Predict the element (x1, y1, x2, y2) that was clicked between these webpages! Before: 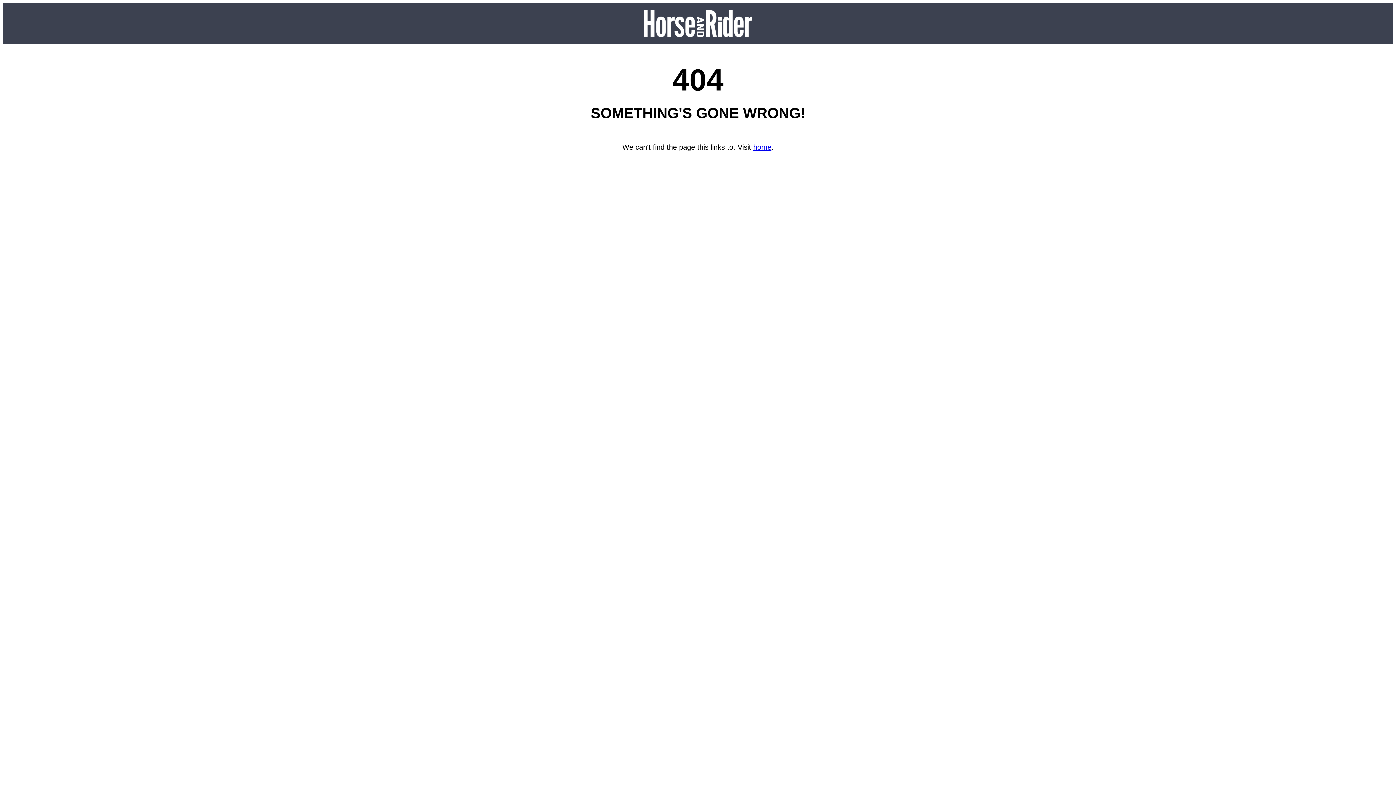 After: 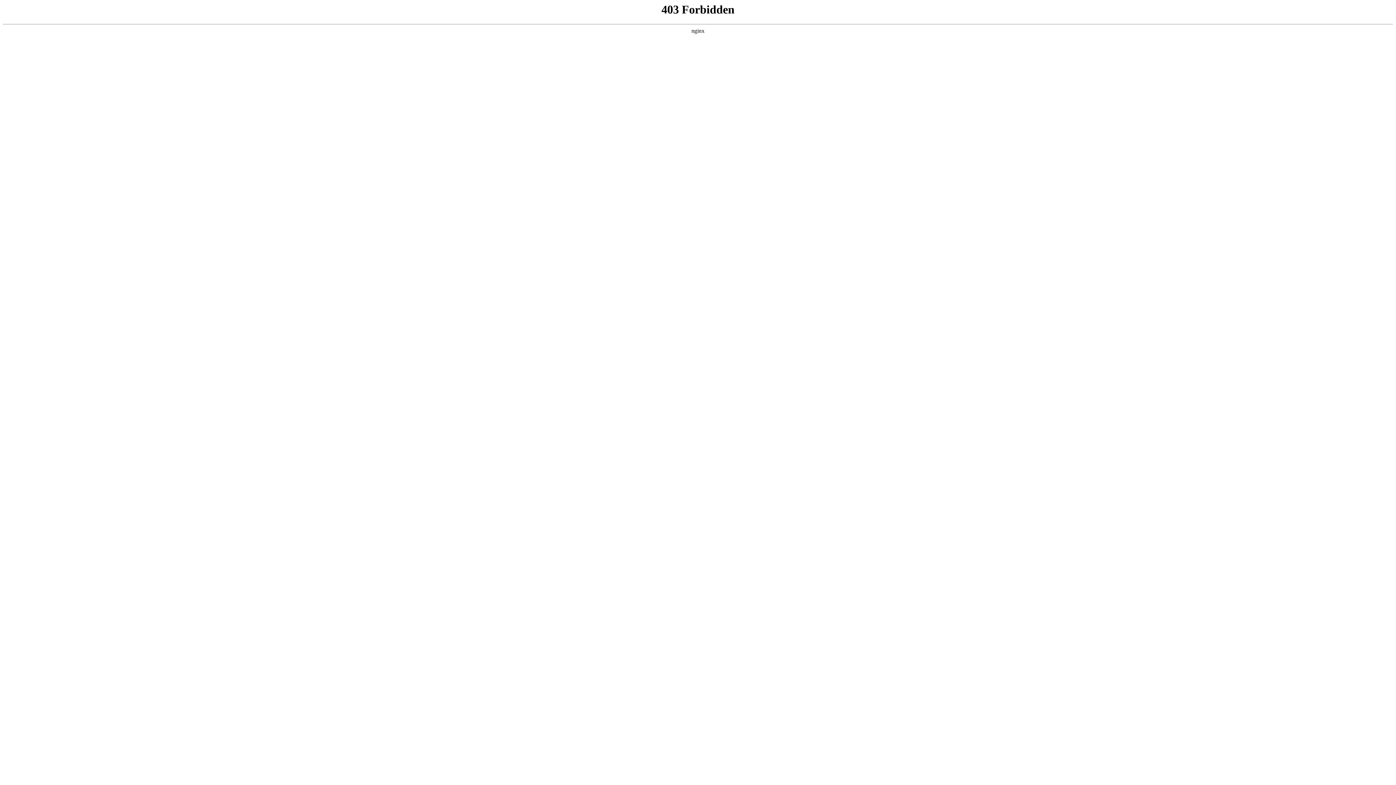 Action: bbox: (753, 143, 771, 151) label: home